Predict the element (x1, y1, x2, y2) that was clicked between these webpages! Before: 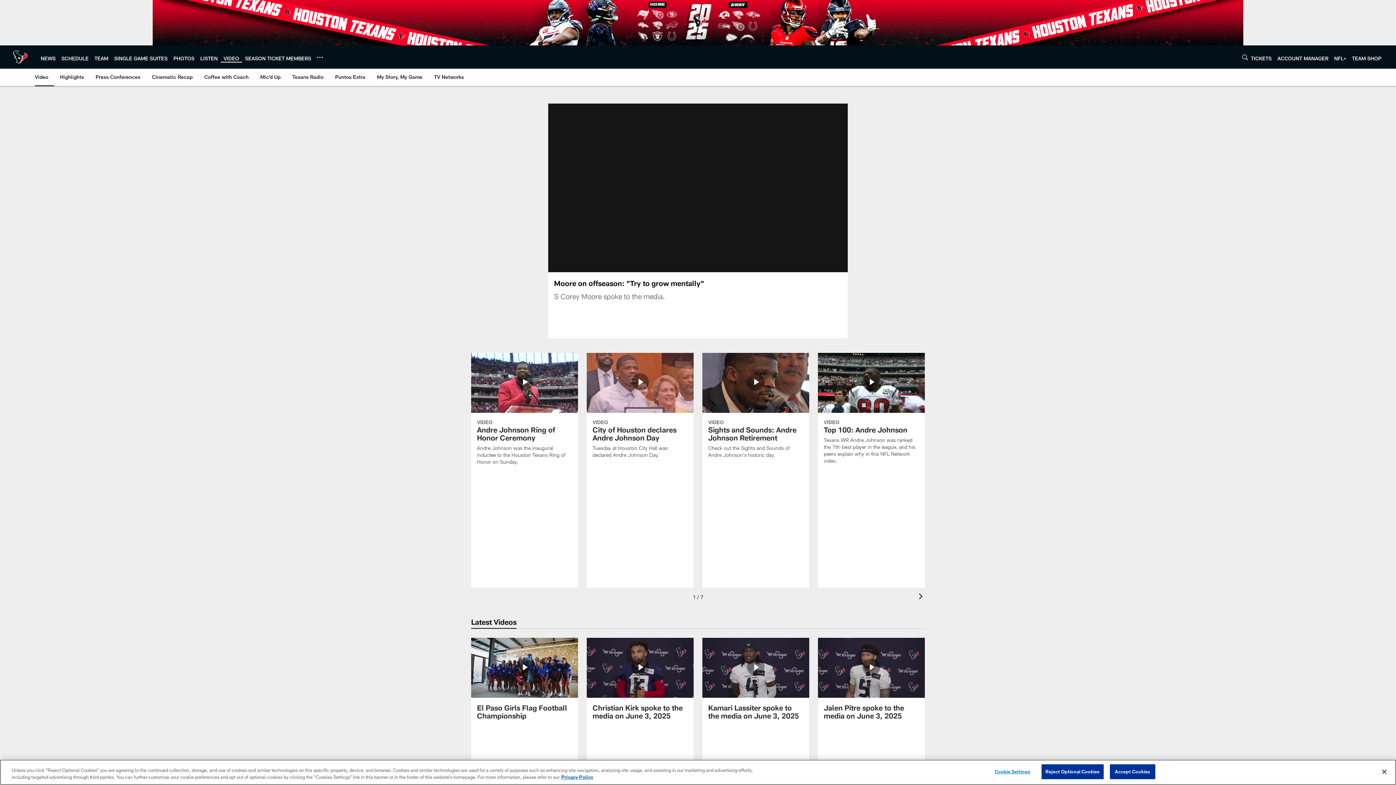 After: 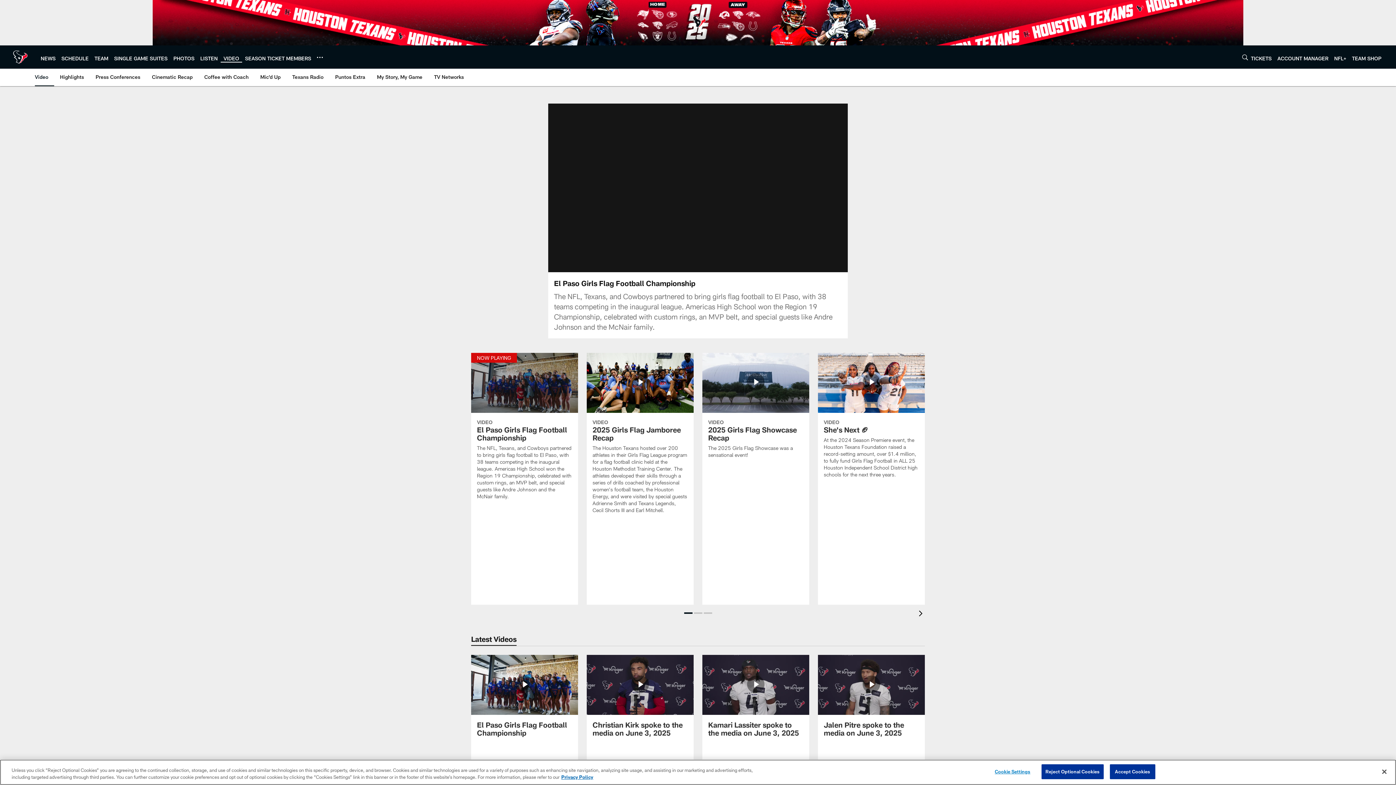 Action: bbox: (471, 638, 578, 728) label: El Paso Girls Flag Football Championship